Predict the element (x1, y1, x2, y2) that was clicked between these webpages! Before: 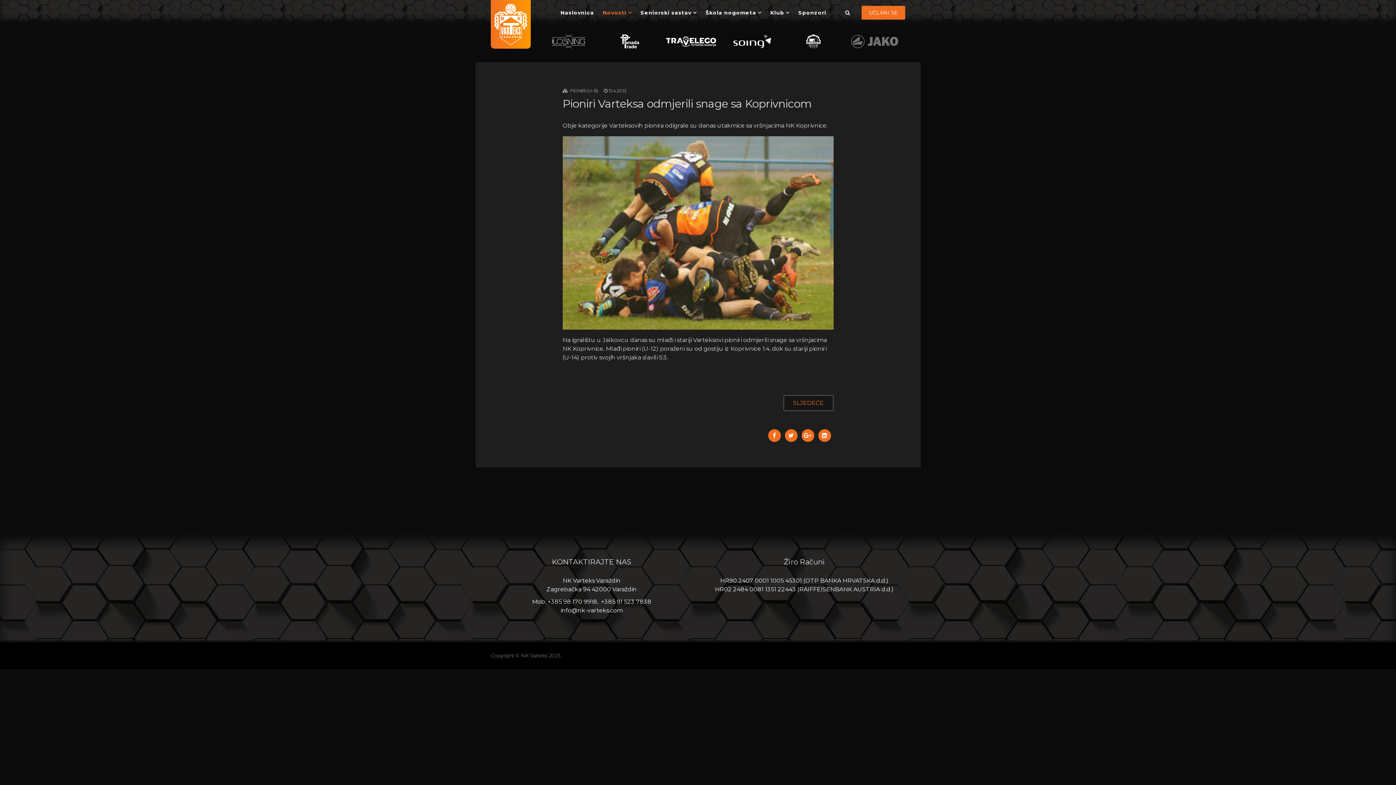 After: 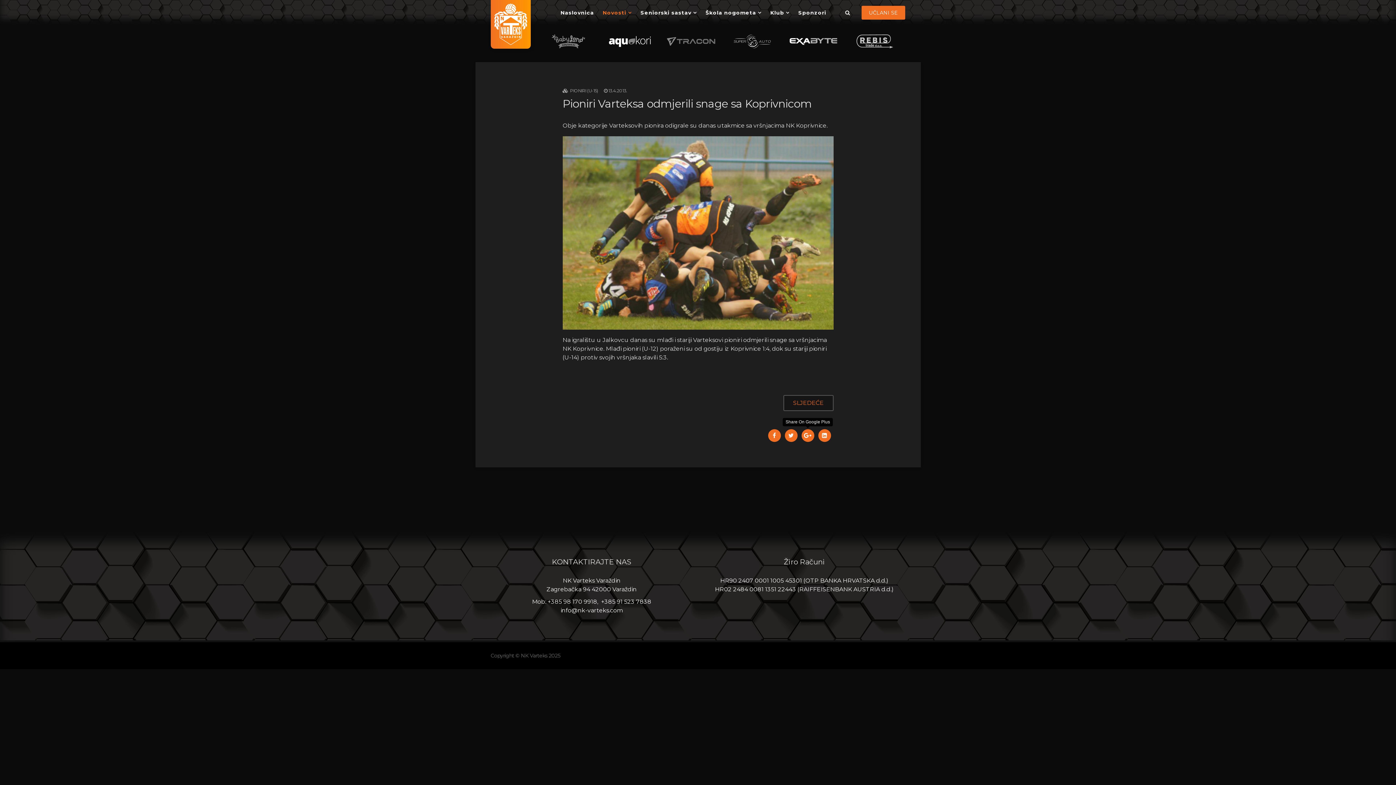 Action: bbox: (801, 429, 814, 442)